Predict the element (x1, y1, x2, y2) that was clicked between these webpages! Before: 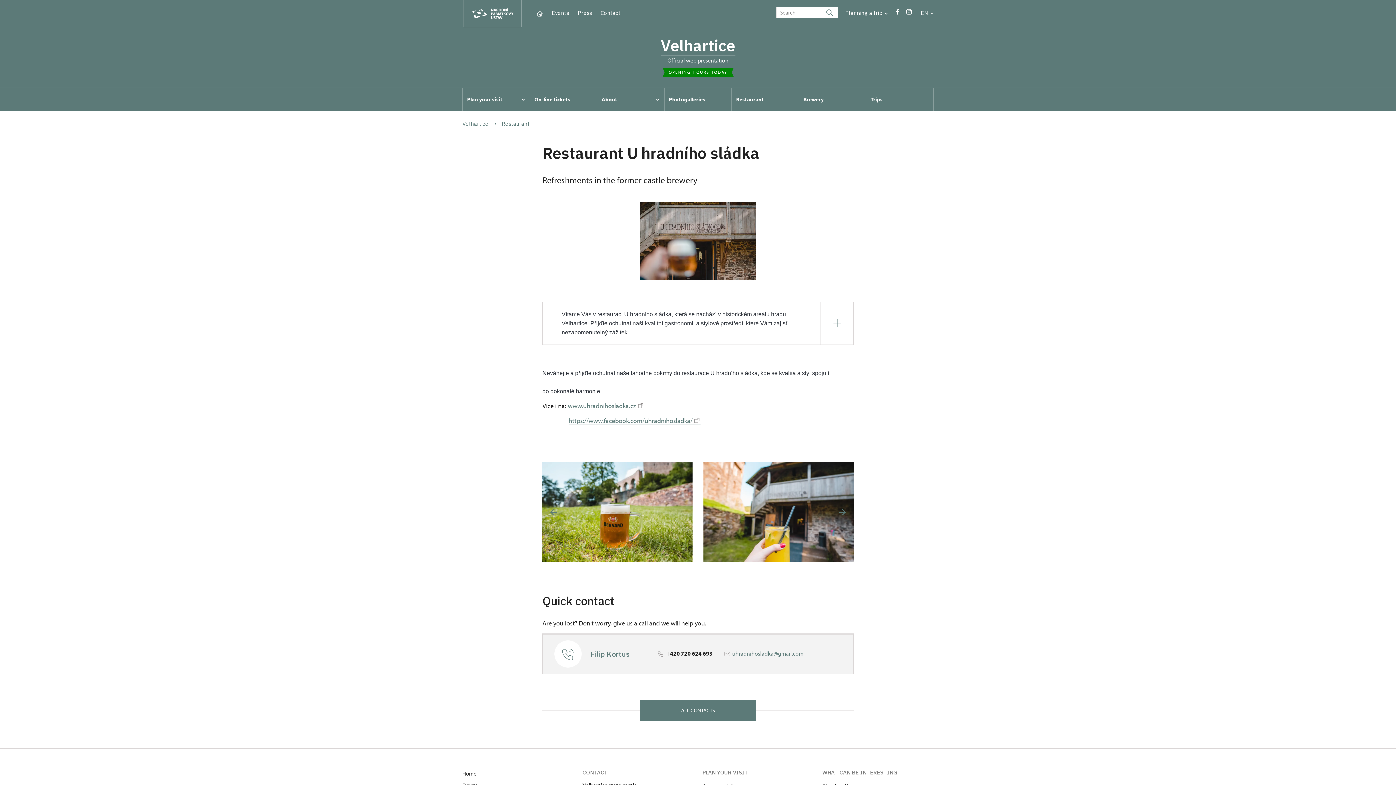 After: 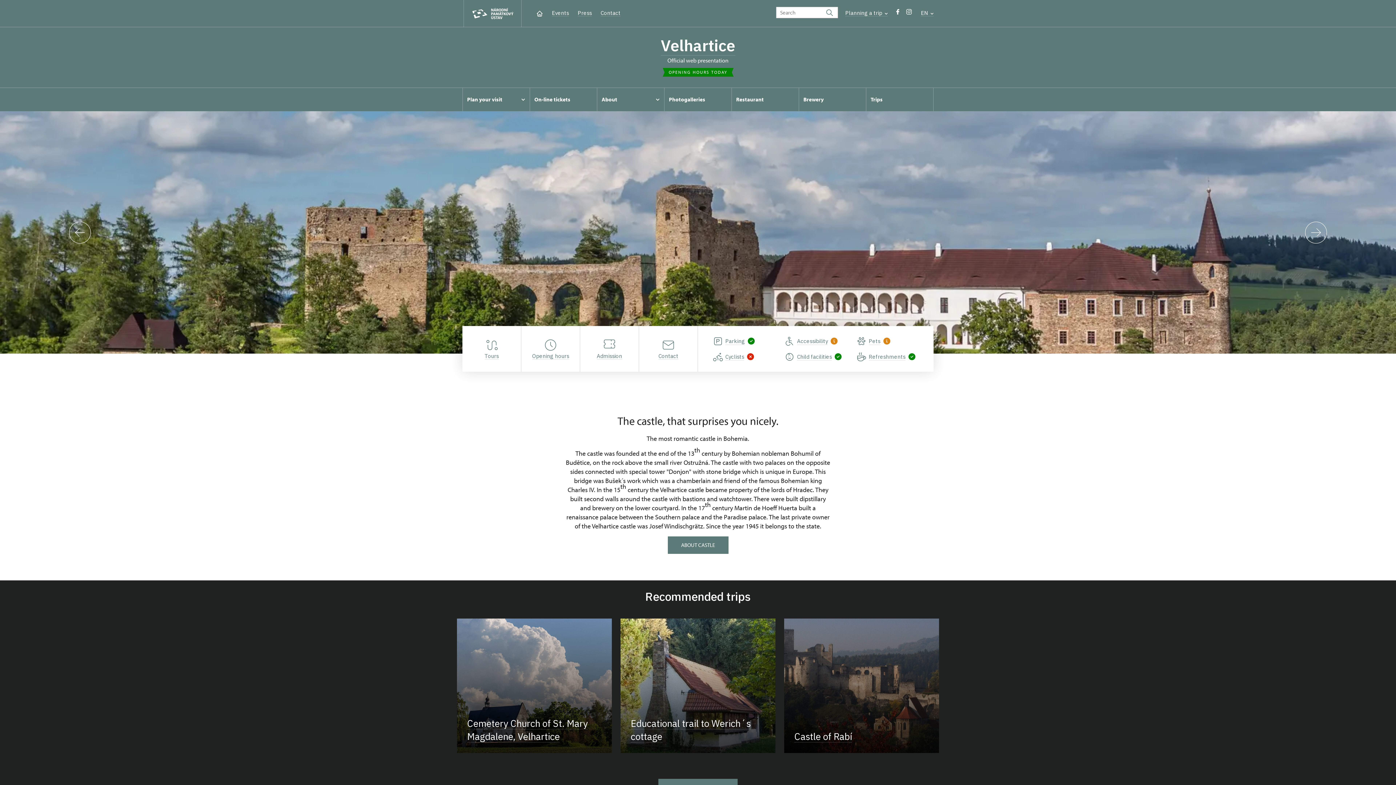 Action: bbox: (462, 770, 476, 777) label: Home